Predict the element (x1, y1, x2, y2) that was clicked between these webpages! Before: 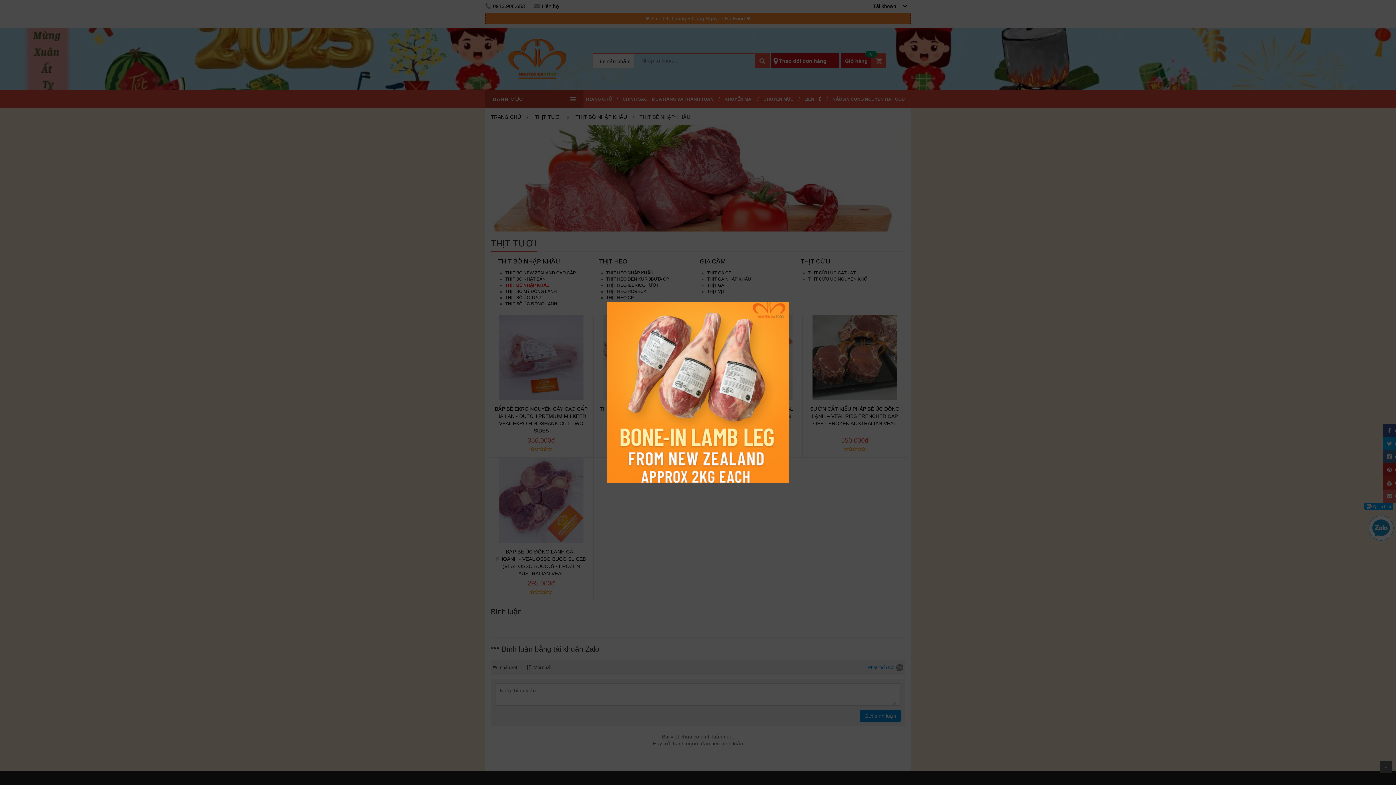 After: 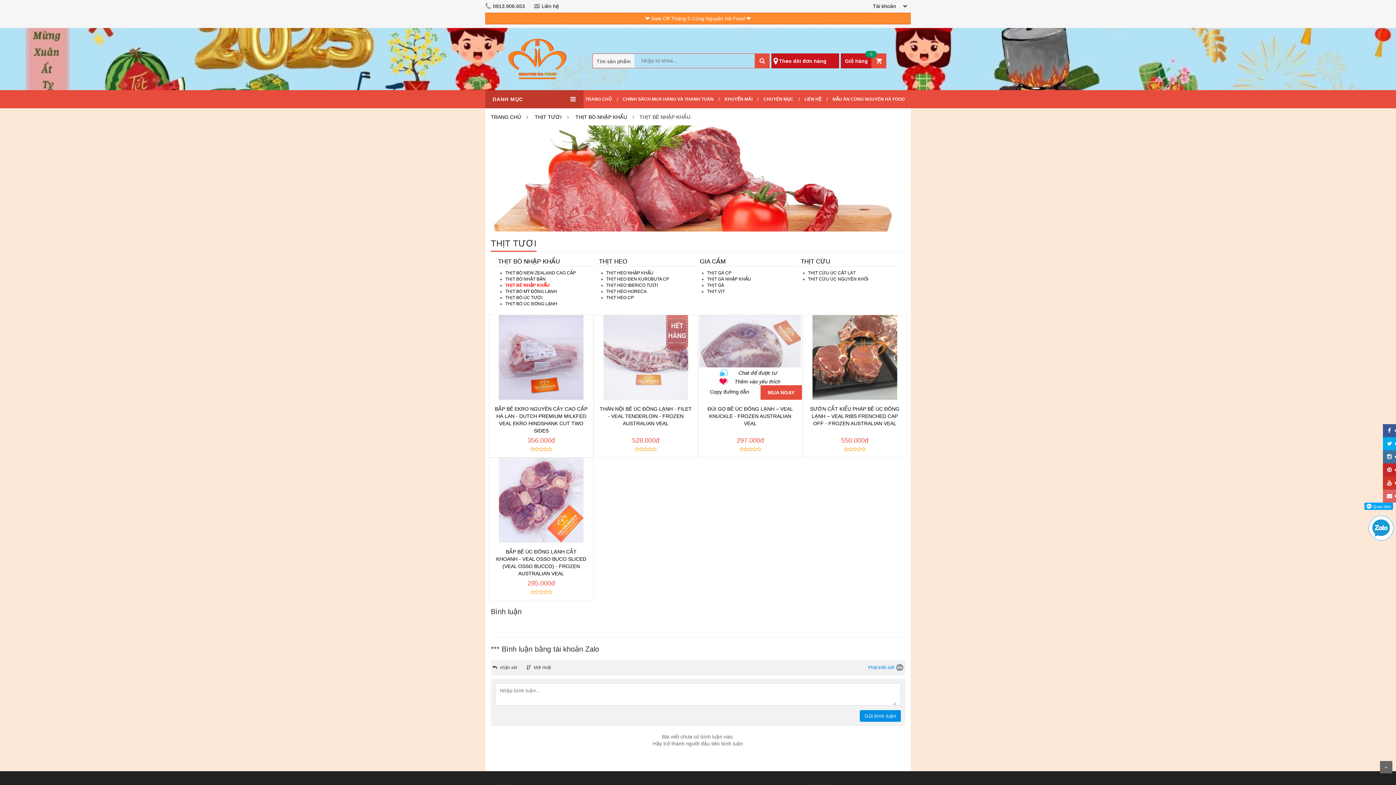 Action: bbox: (607, 302, 789, 308)